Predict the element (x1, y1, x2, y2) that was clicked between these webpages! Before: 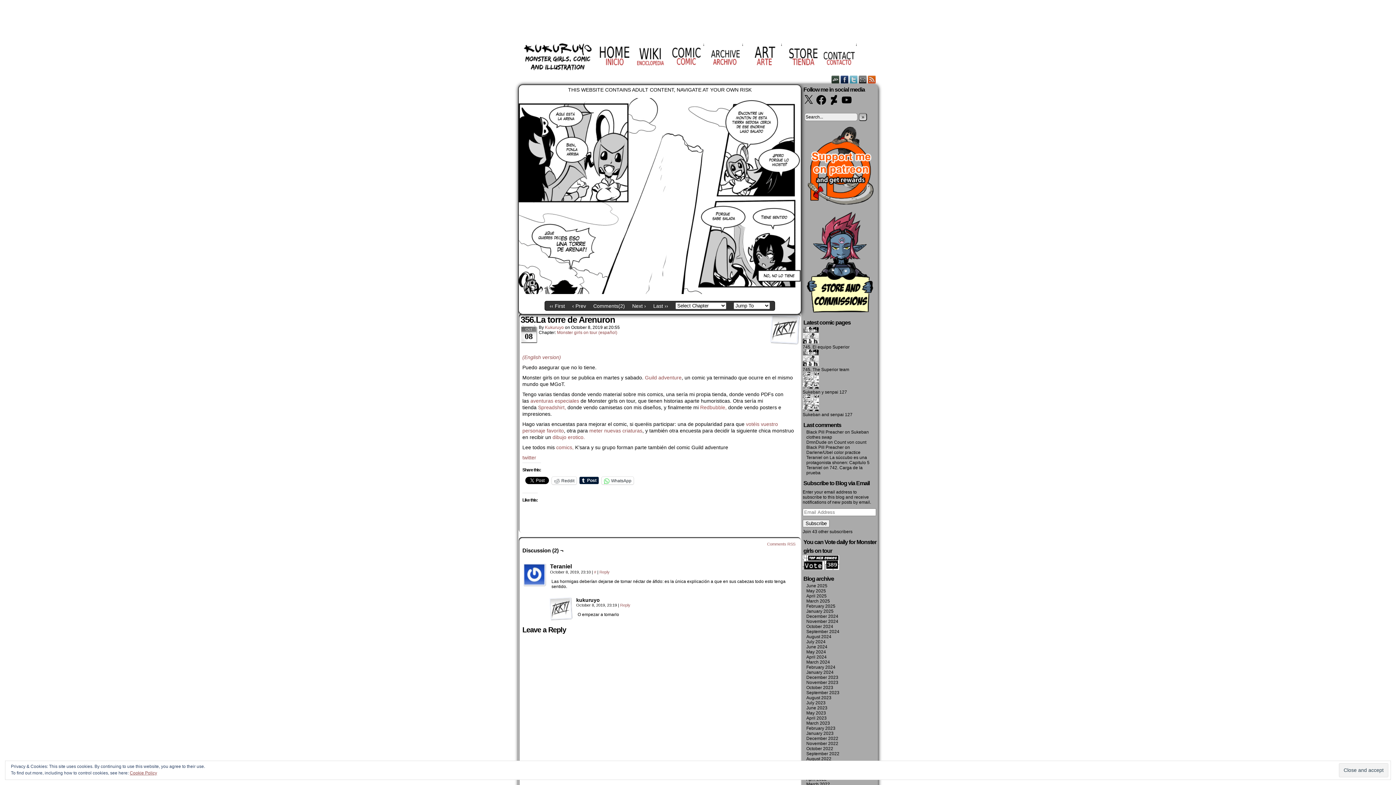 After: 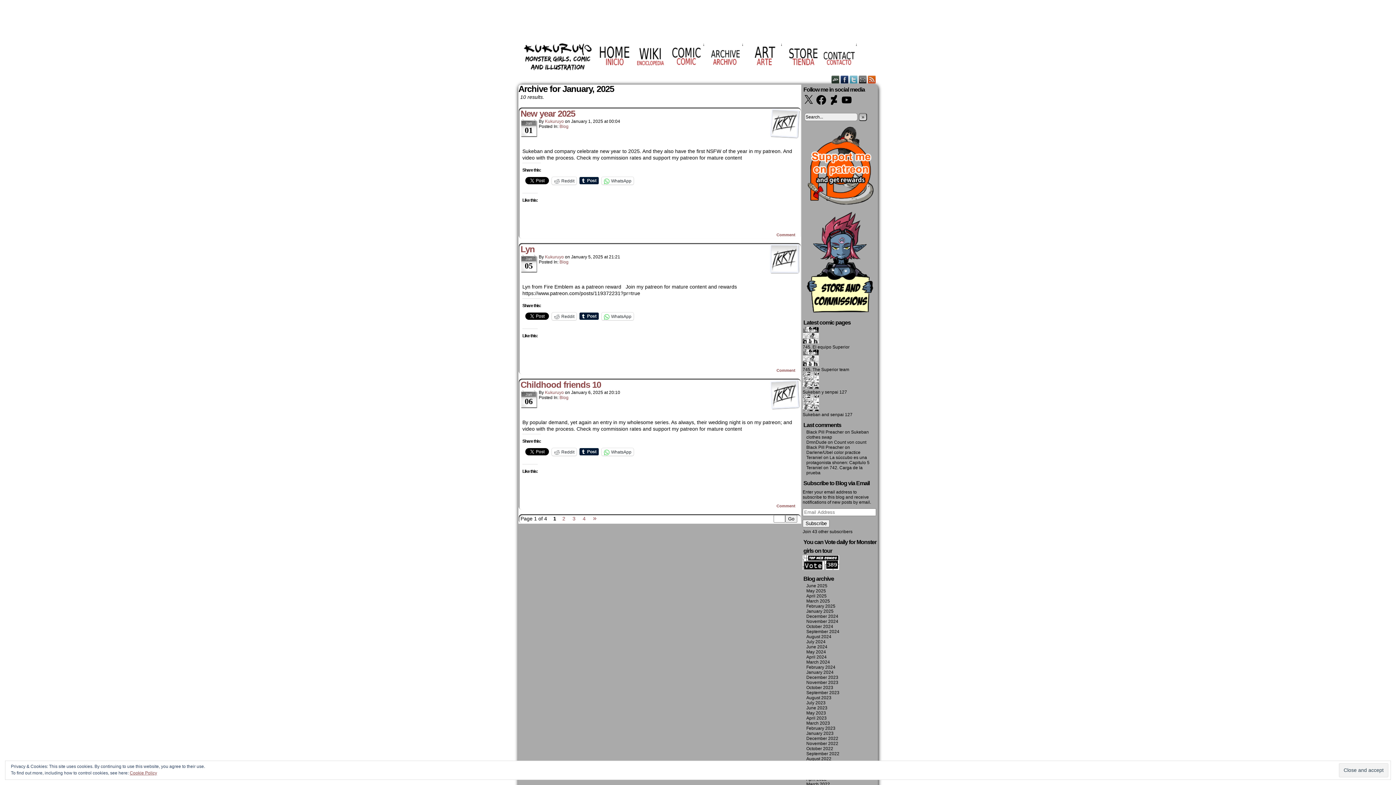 Action: bbox: (806, 609, 833, 614) label: January 2025